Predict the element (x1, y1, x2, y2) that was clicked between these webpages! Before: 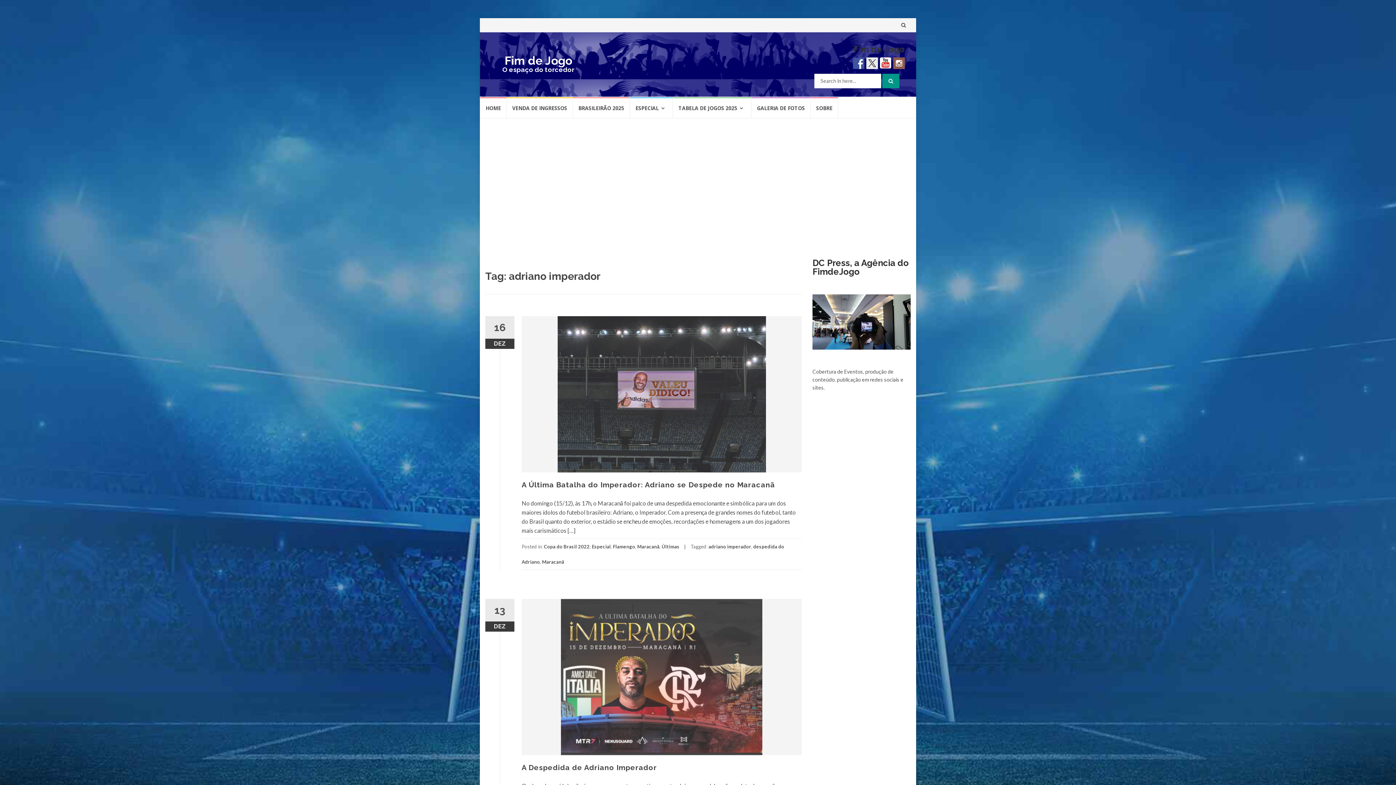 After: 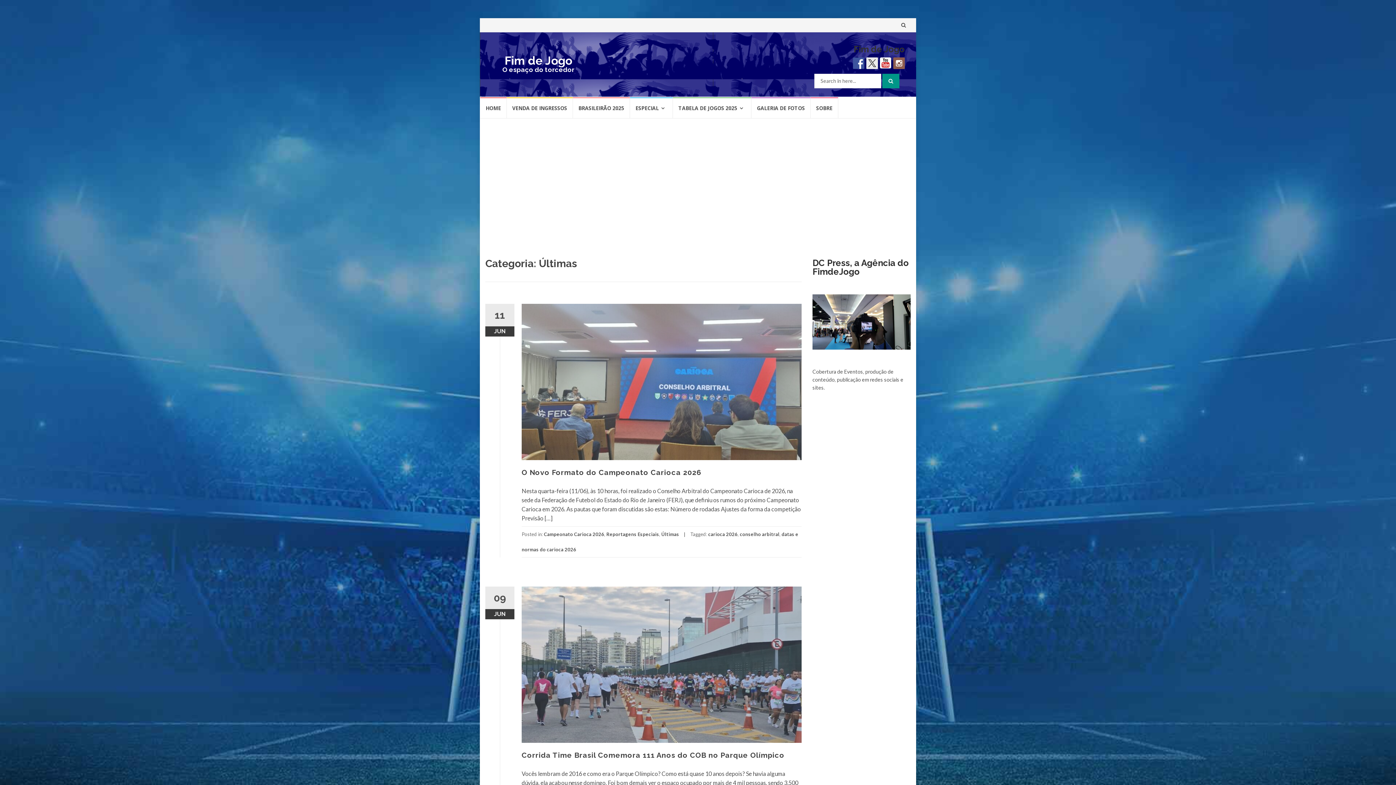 Action: bbox: (661, 543, 679, 549) label: Últimas